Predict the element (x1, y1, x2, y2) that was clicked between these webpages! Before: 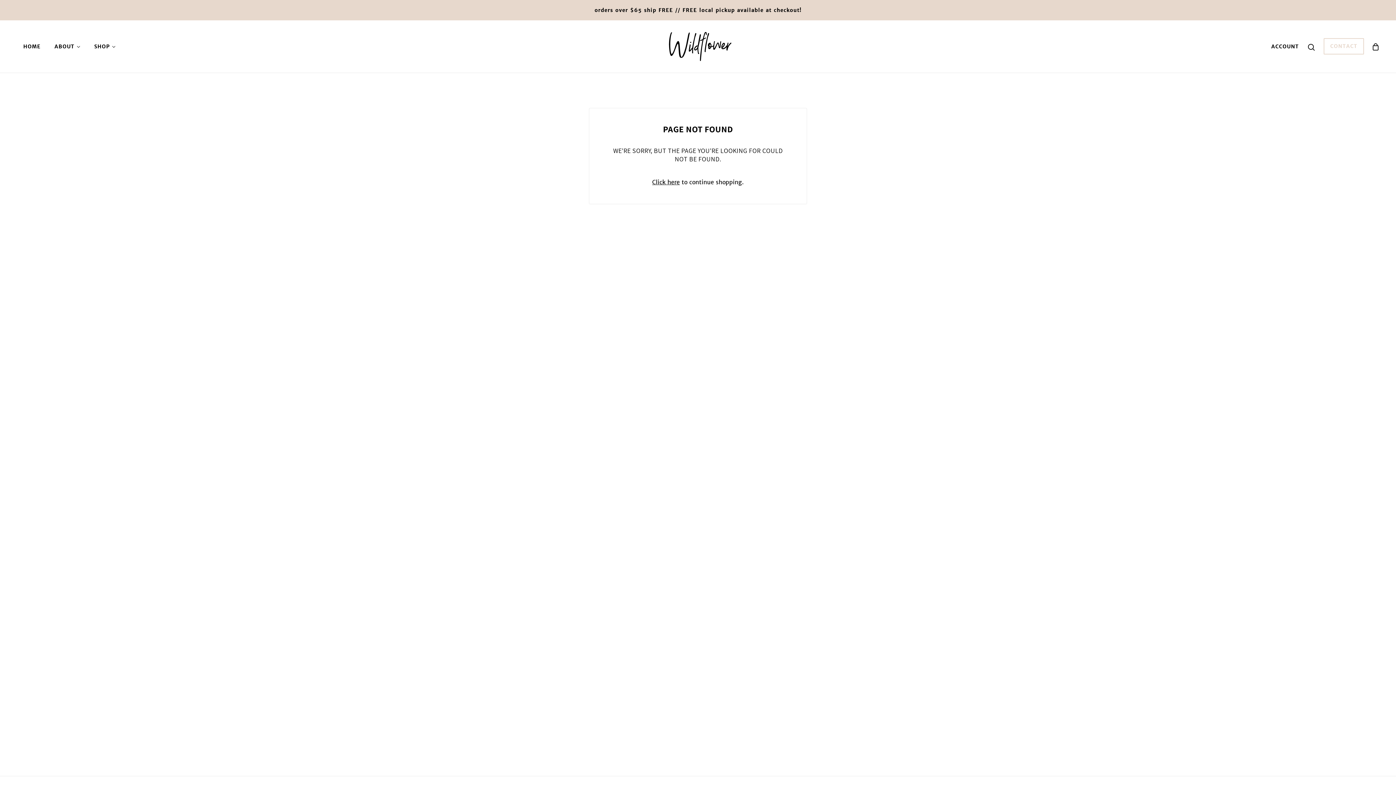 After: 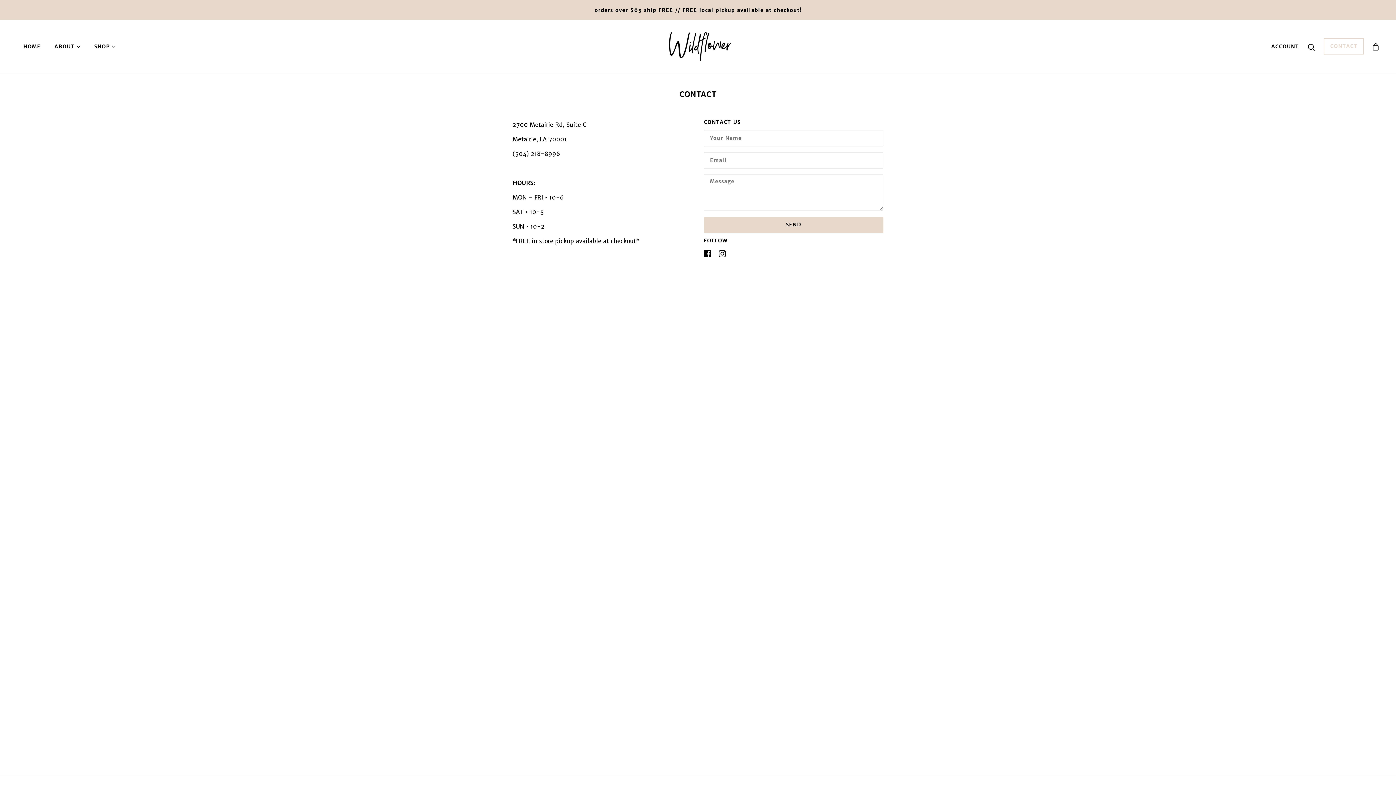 Action: bbox: (1324, 38, 1364, 54) label: CONTACT